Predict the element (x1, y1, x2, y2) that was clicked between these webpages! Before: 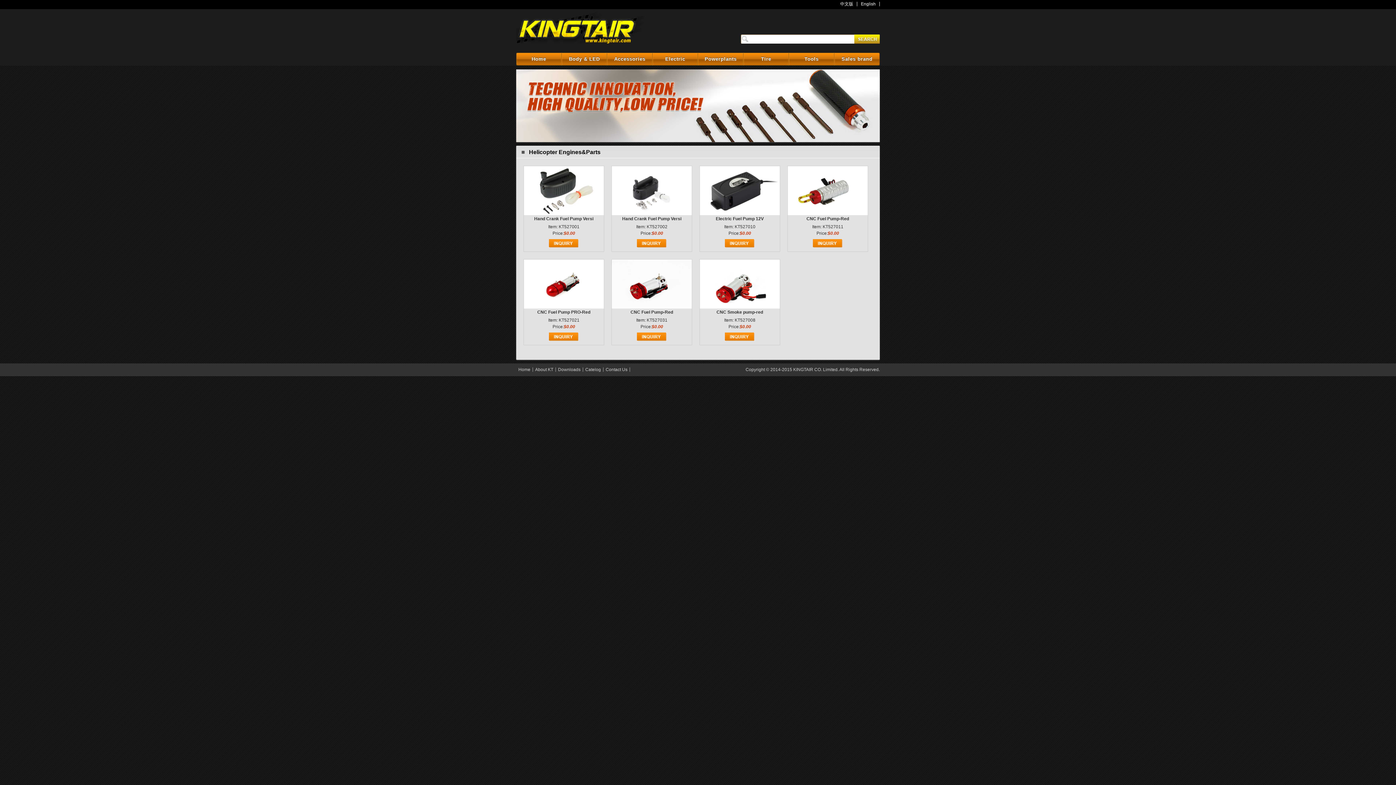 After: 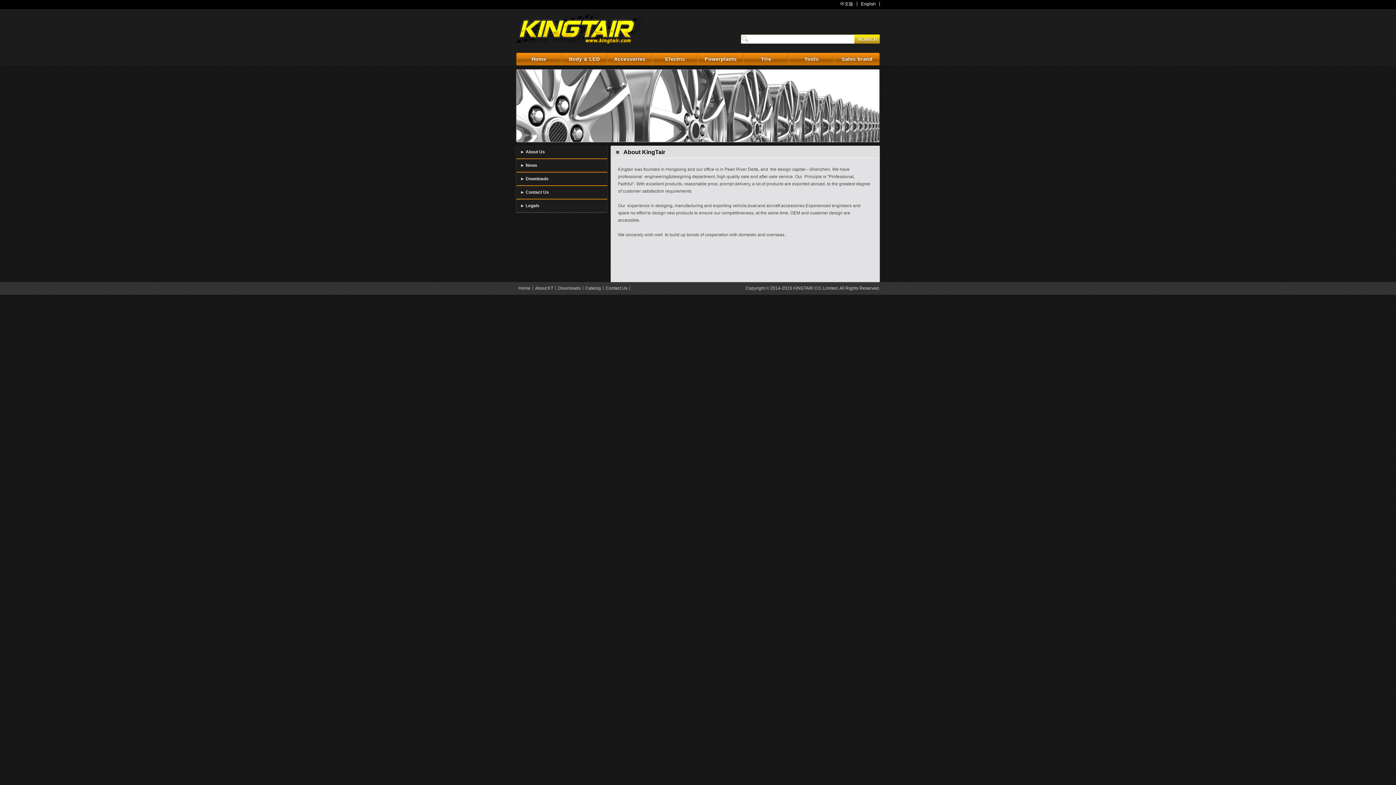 Action: label: About KT bbox: (535, 367, 553, 372)